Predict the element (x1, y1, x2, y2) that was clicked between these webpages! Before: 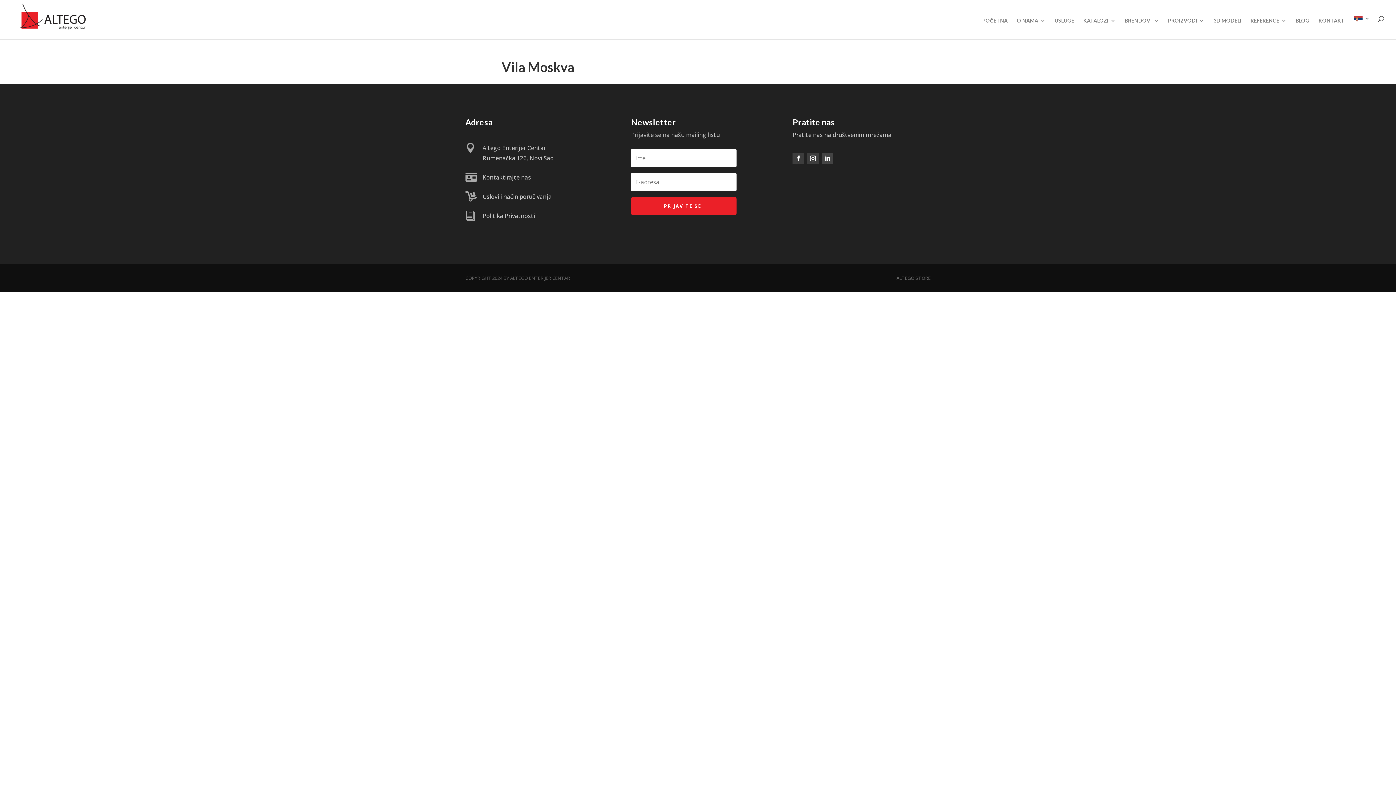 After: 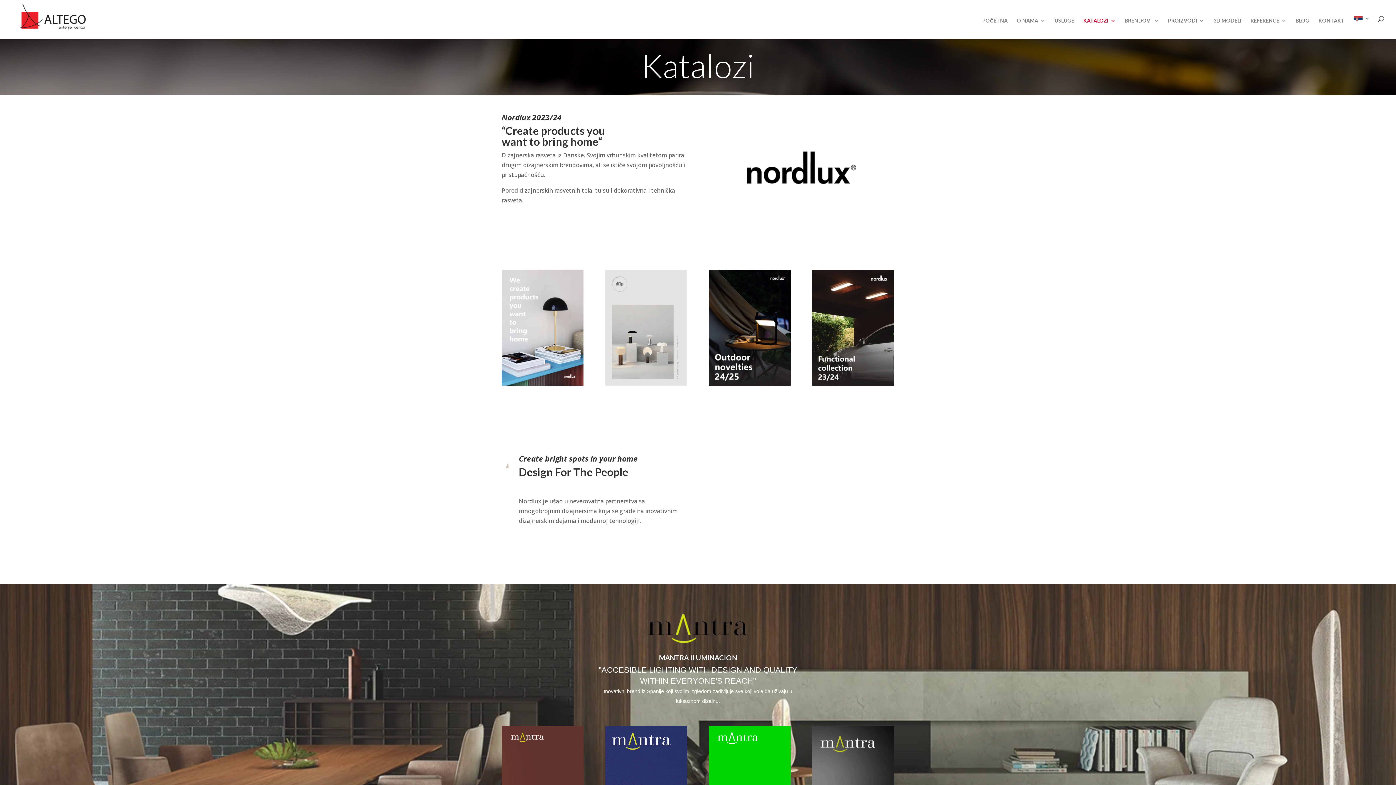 Action: bbox: (1083, 18, 1116, 39) label: KATALOZI